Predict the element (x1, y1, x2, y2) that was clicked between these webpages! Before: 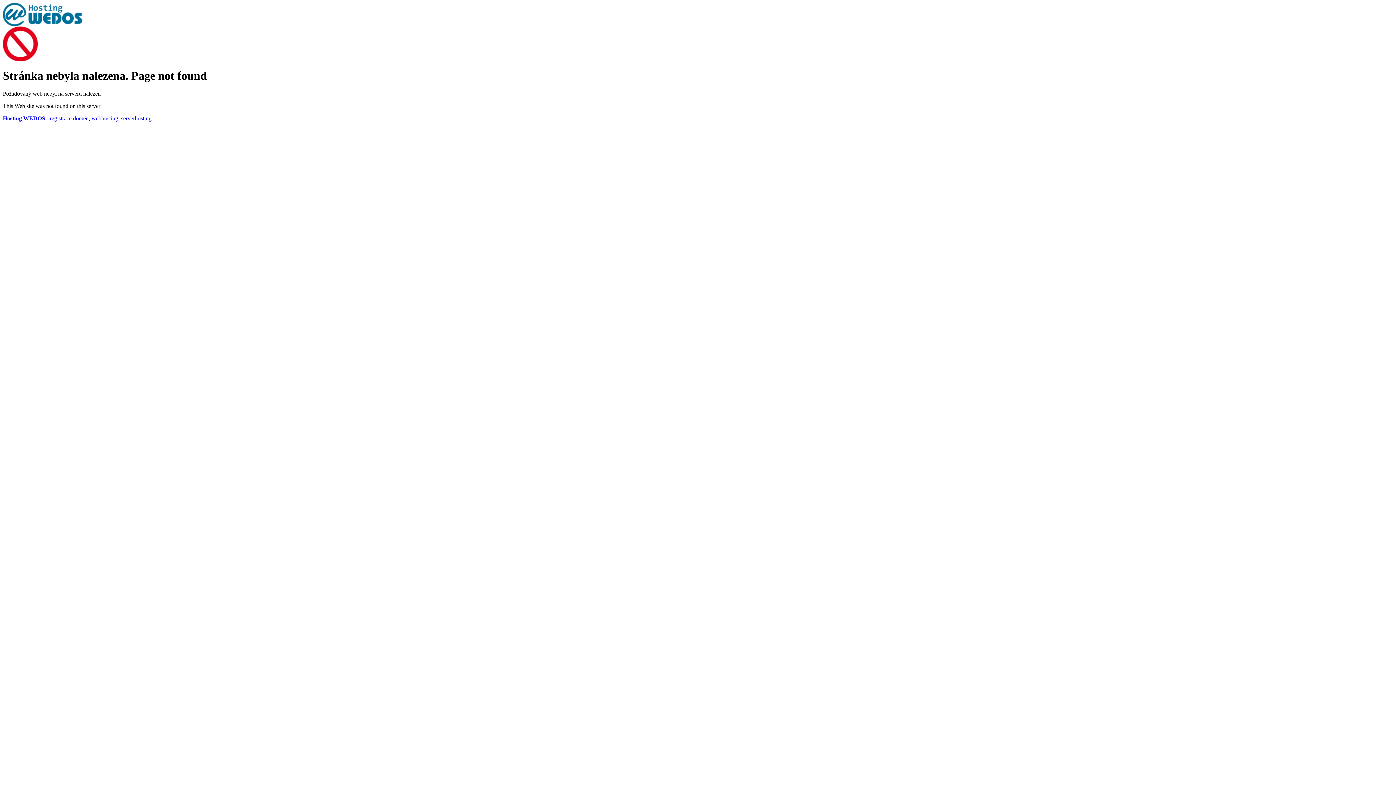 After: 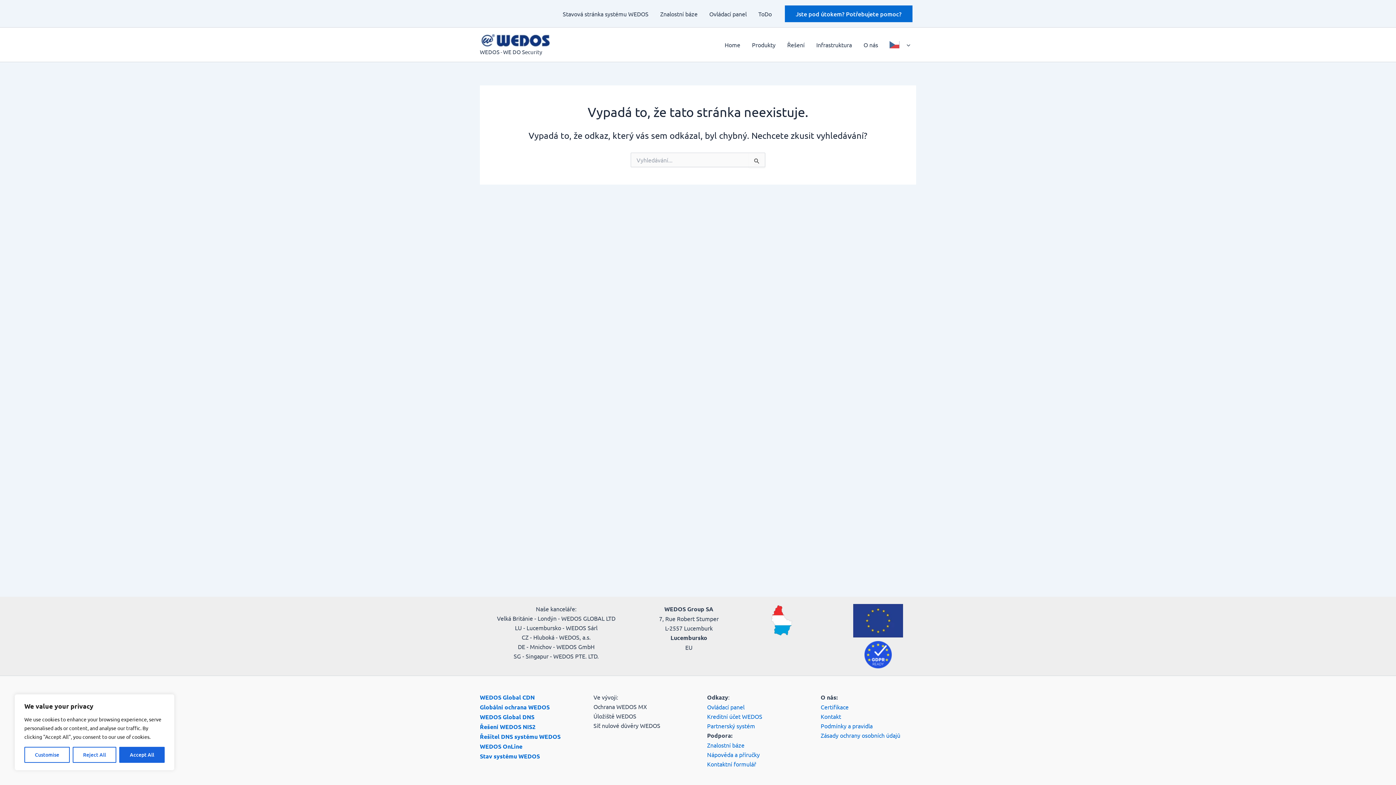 Action: bbox: (49, 115, 88, 121) label: registrace domén